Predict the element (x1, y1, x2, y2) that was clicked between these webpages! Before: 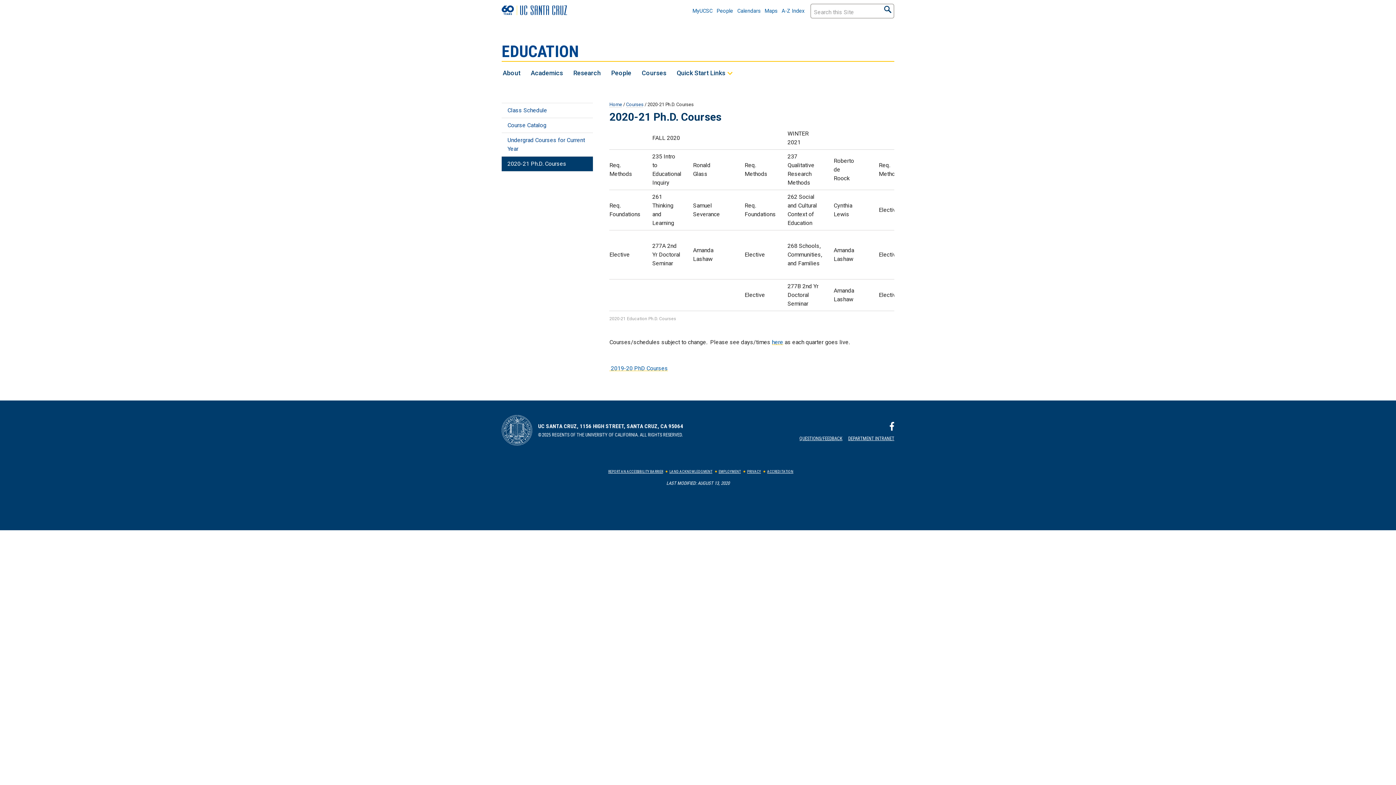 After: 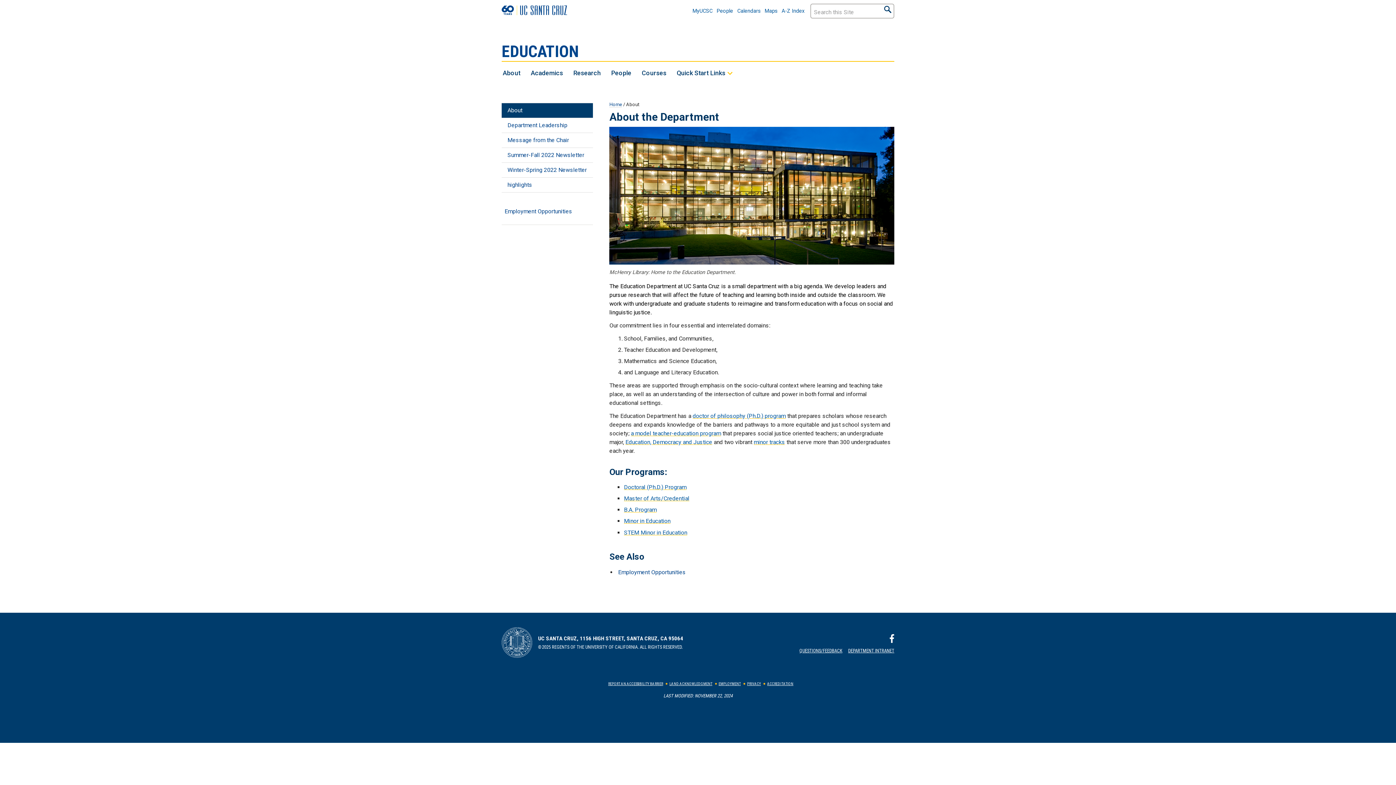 Action: label: About bbox: (502, 68, 520, 77)